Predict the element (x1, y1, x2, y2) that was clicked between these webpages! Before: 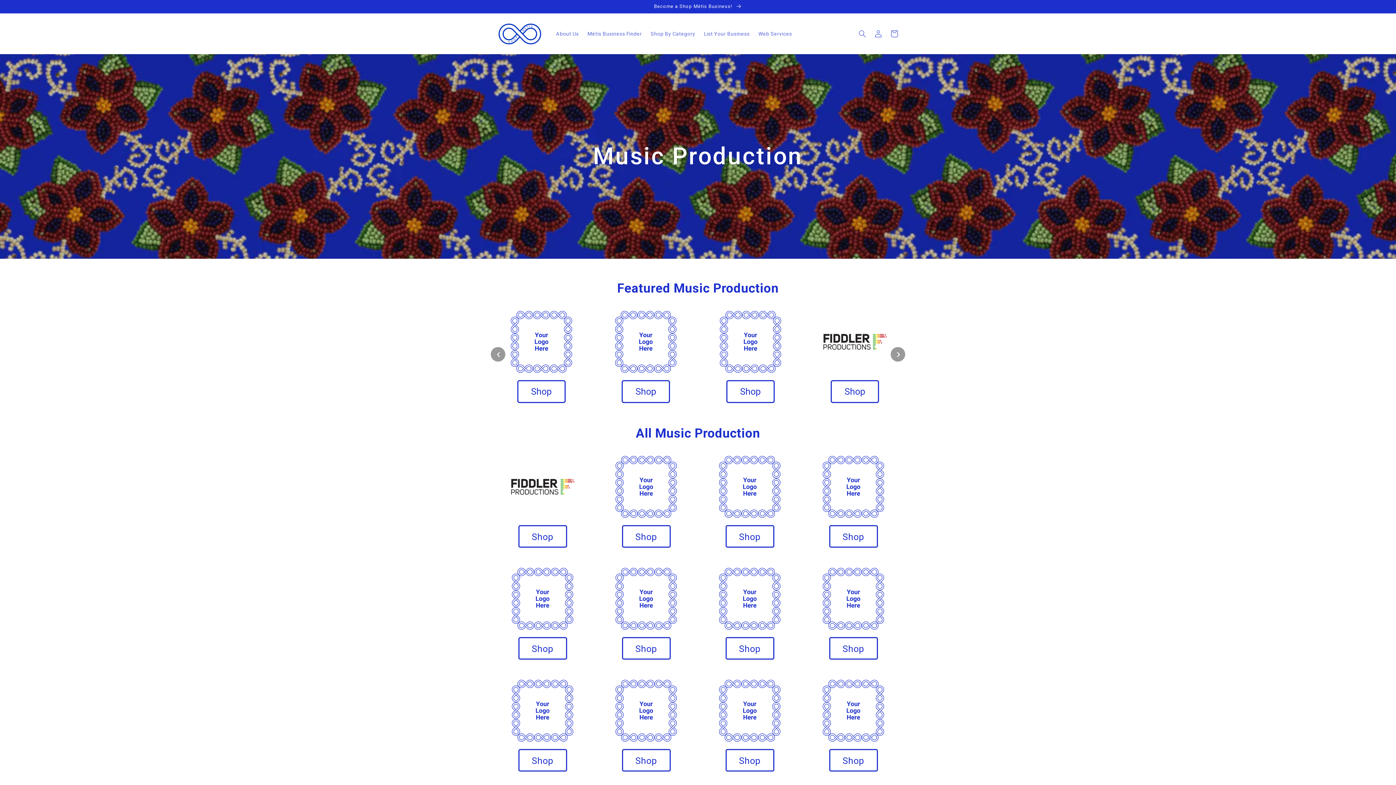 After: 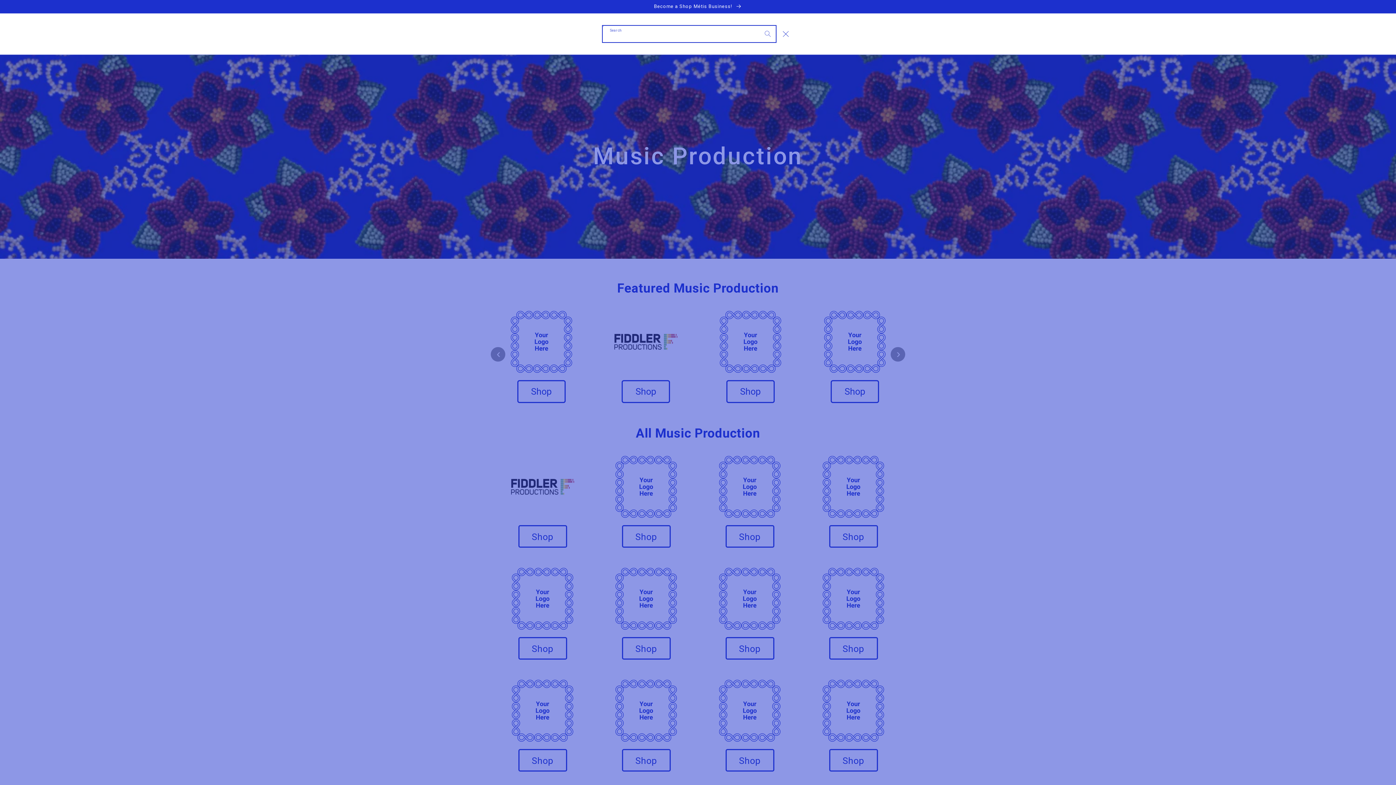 Action: label: Search bbox: (854, 25, 870, 41)